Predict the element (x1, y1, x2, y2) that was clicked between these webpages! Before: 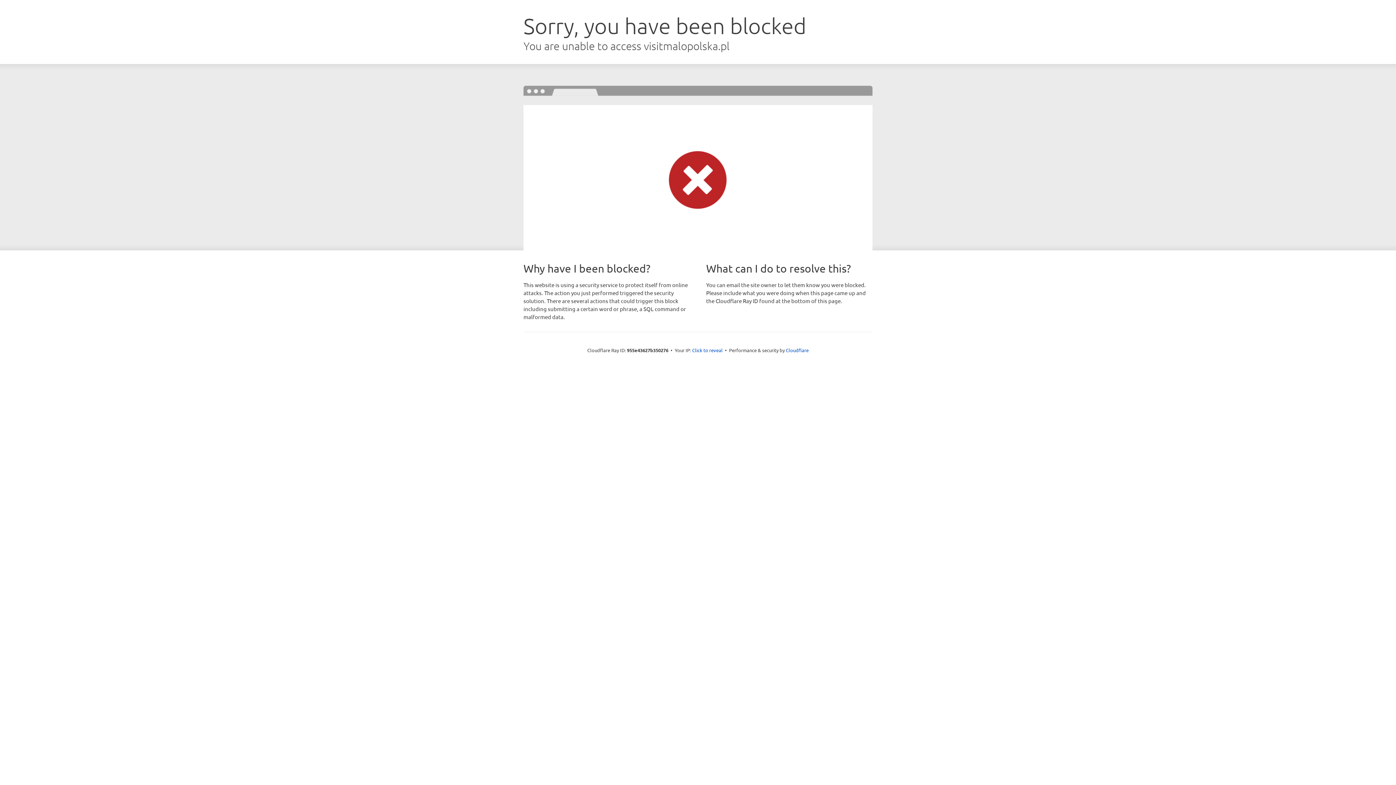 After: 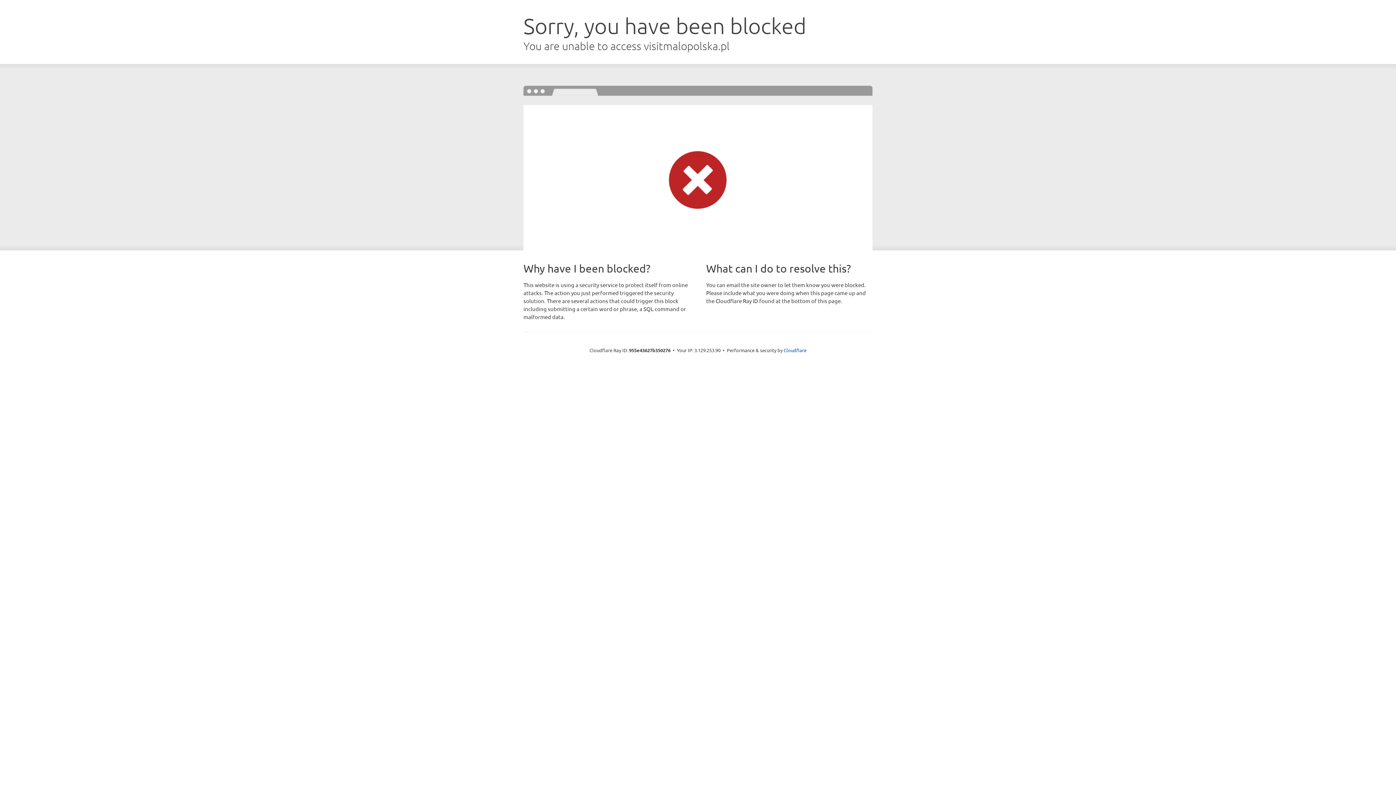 Action: label: Click to reveal bbox: (692, 346, 722, 353)